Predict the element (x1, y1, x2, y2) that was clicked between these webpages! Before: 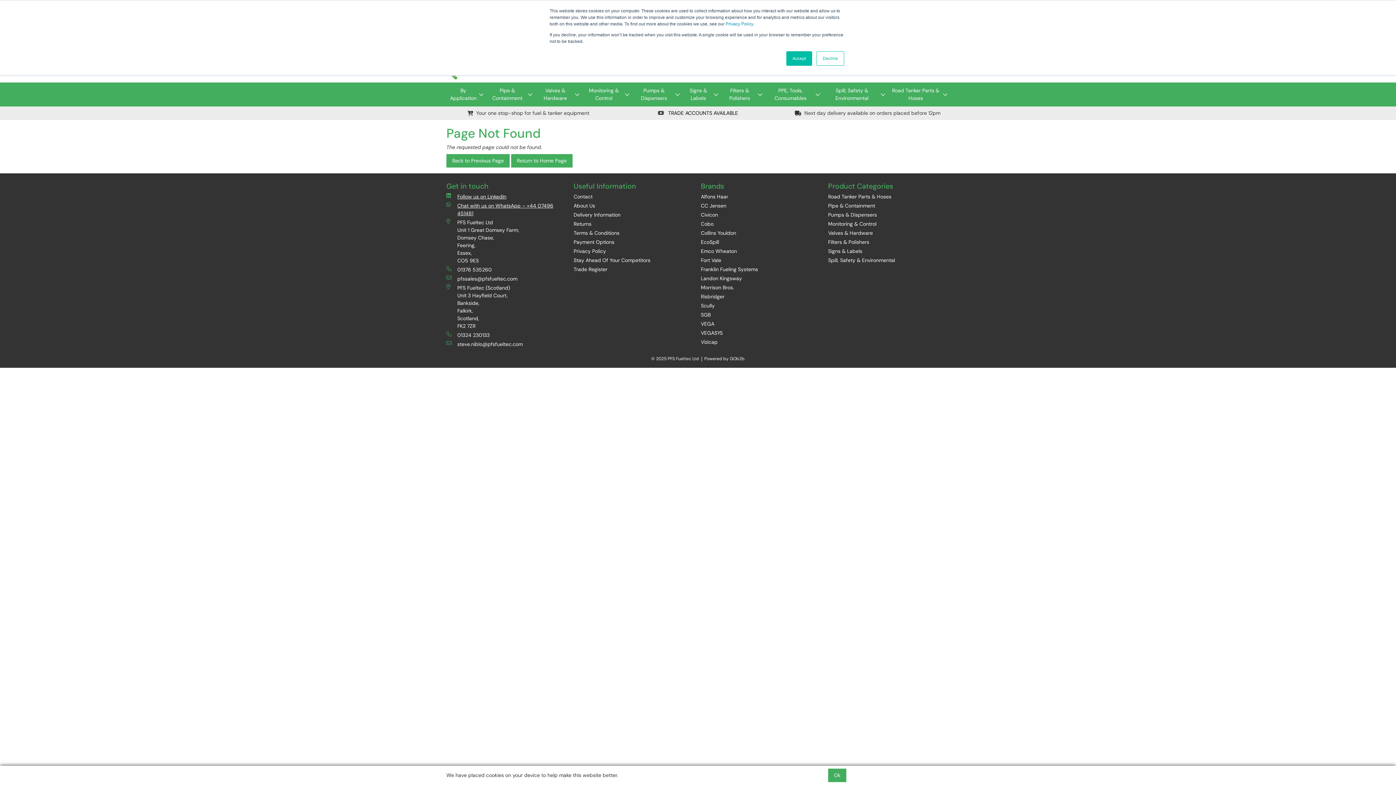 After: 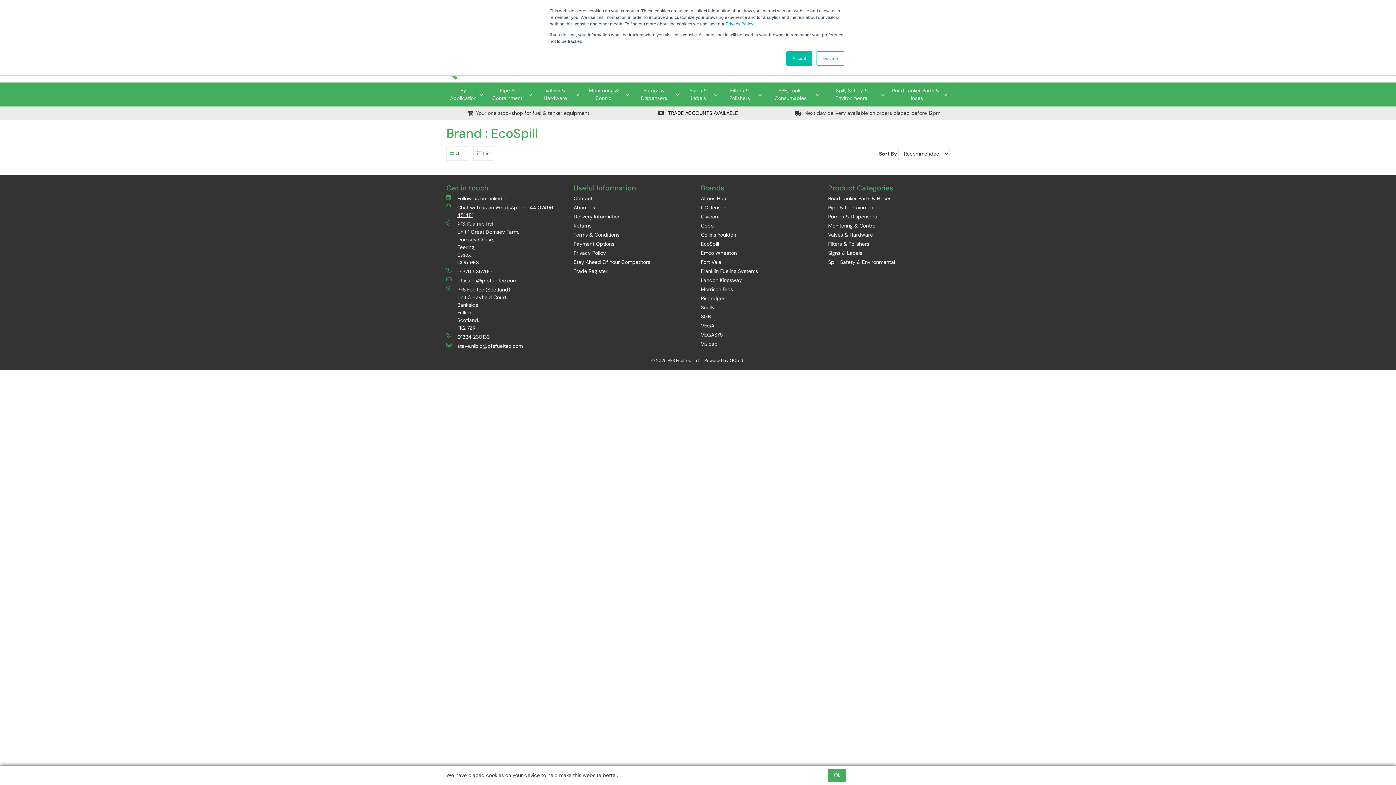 Action: label: EcoSpill bbox: (701, 238, 822, 246)